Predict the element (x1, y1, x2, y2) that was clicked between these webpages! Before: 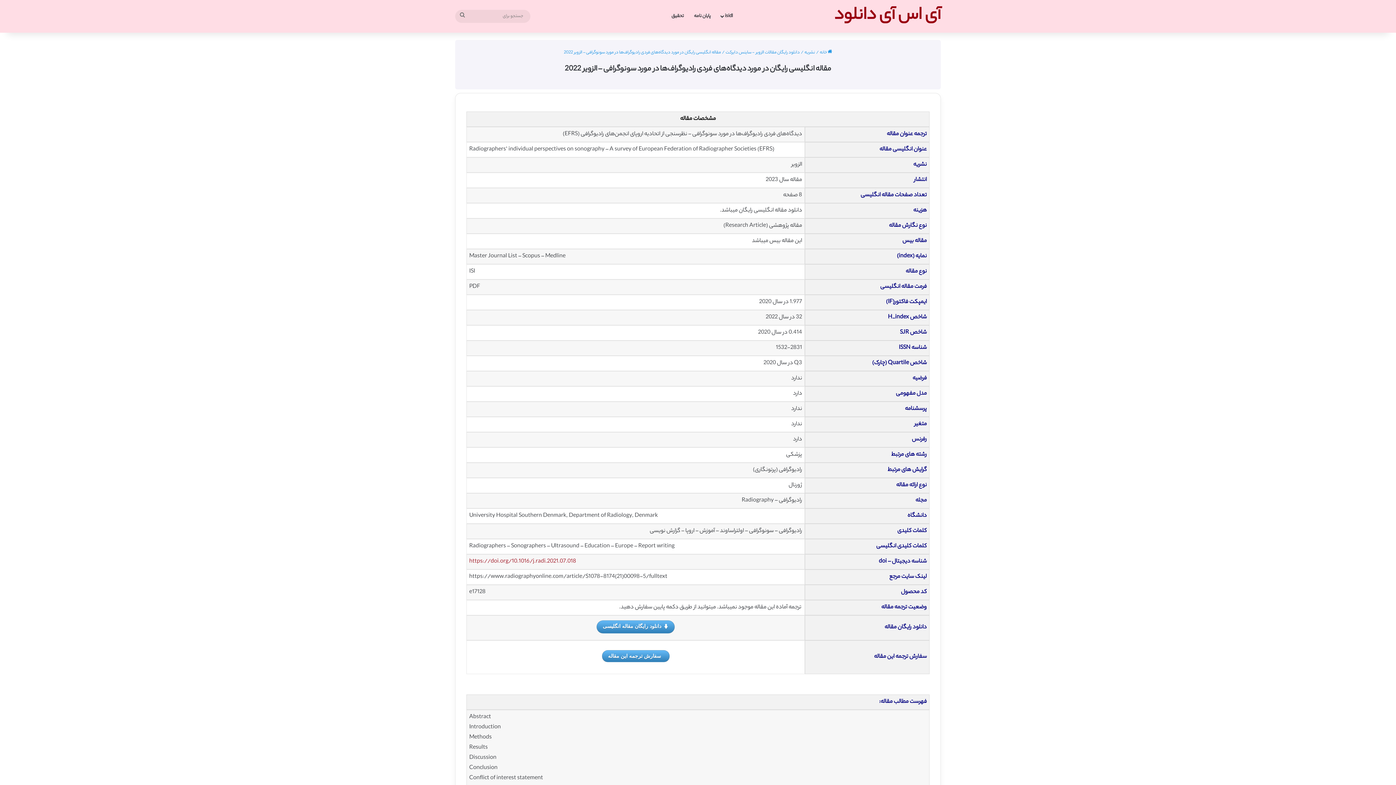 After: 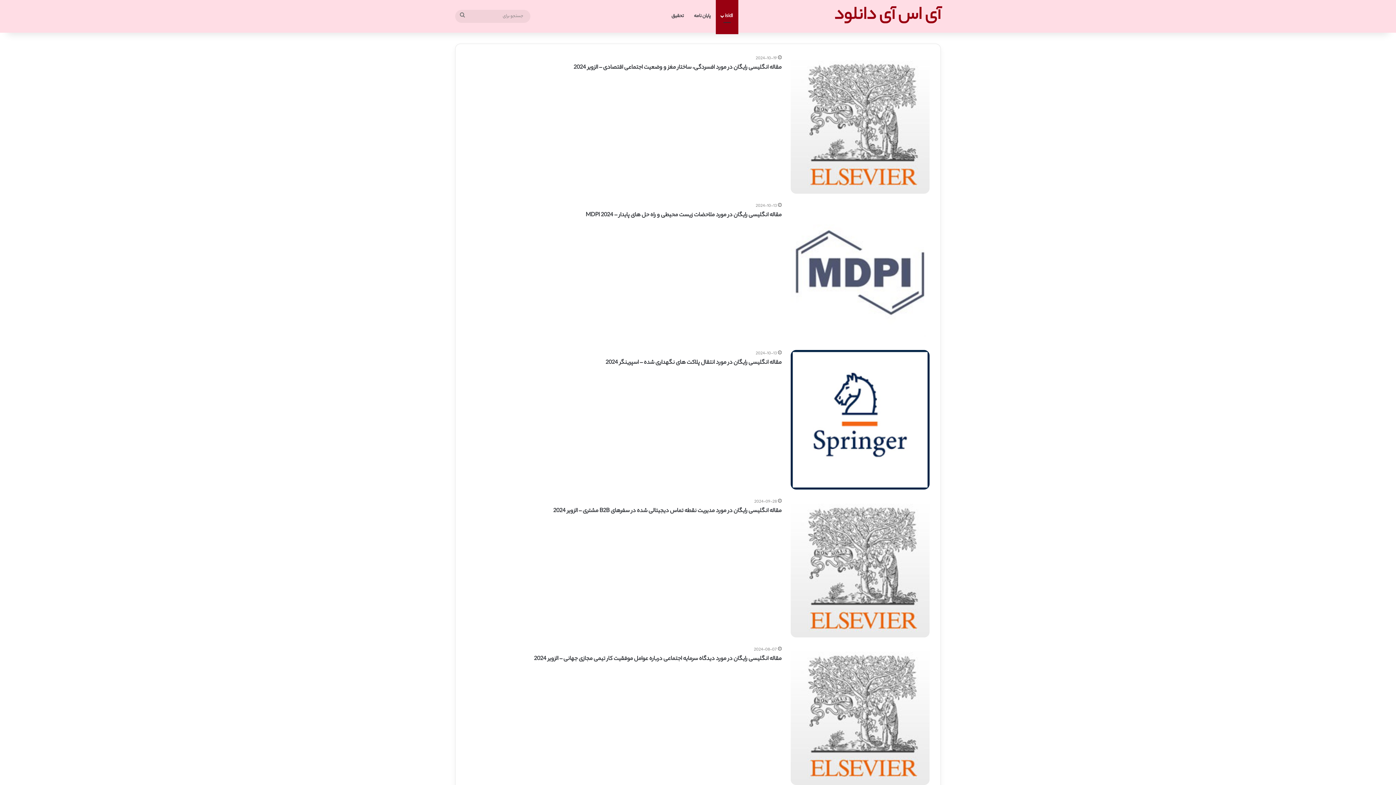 Action: label: isidl bbox: (716, 0, 738, 32)